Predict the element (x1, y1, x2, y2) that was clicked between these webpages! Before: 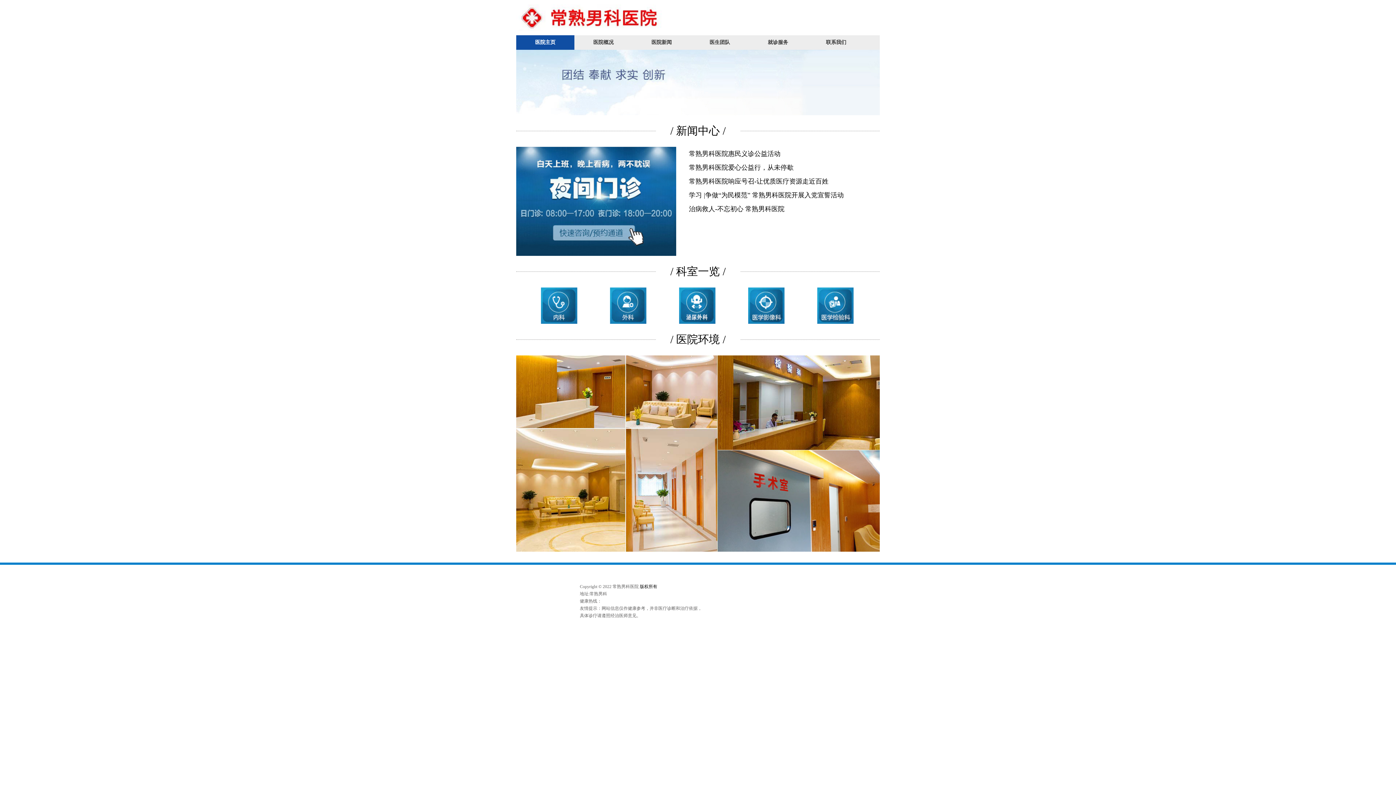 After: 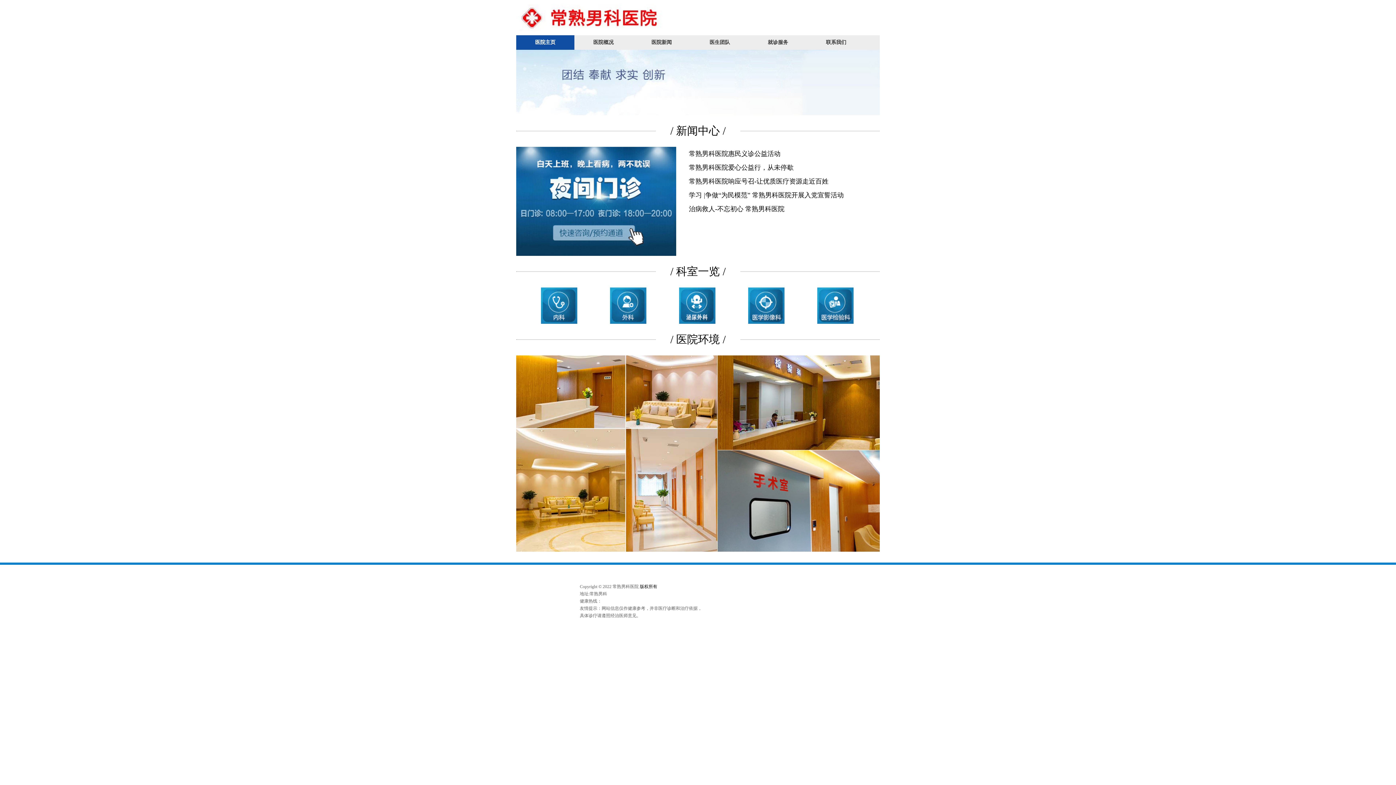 Action: bbox: (664, 287, 730, 324)